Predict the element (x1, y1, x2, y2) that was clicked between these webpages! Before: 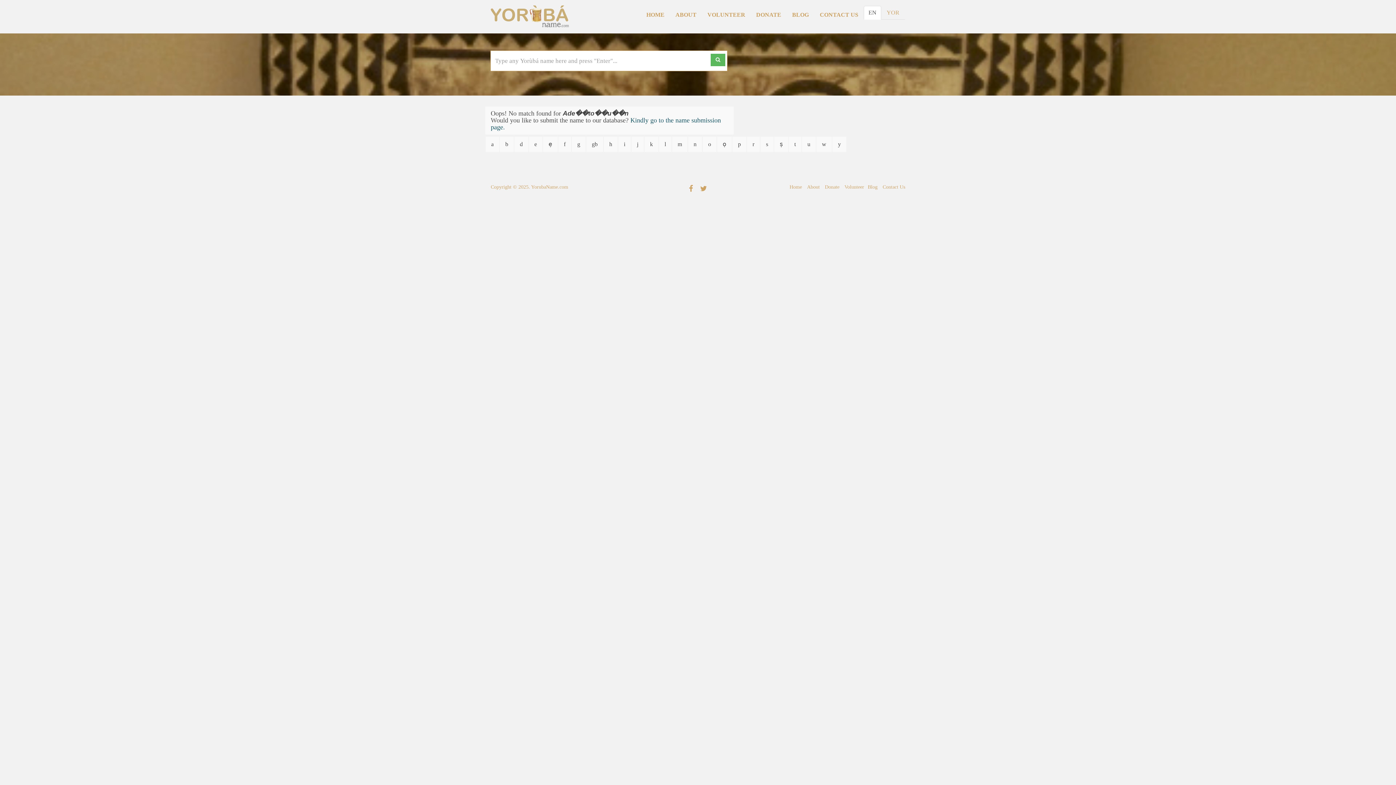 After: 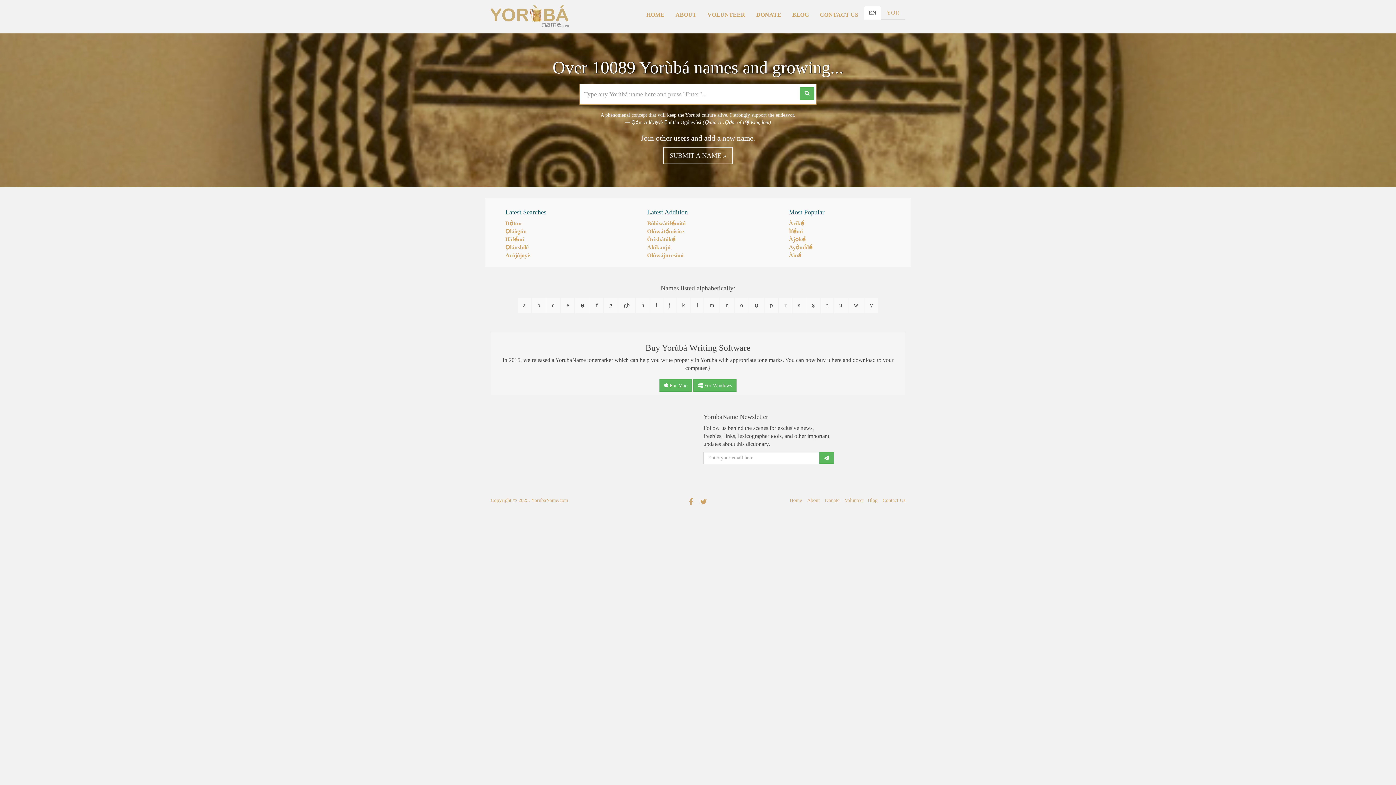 Action: label: HOME bbox: (641, 5, 670, 24)